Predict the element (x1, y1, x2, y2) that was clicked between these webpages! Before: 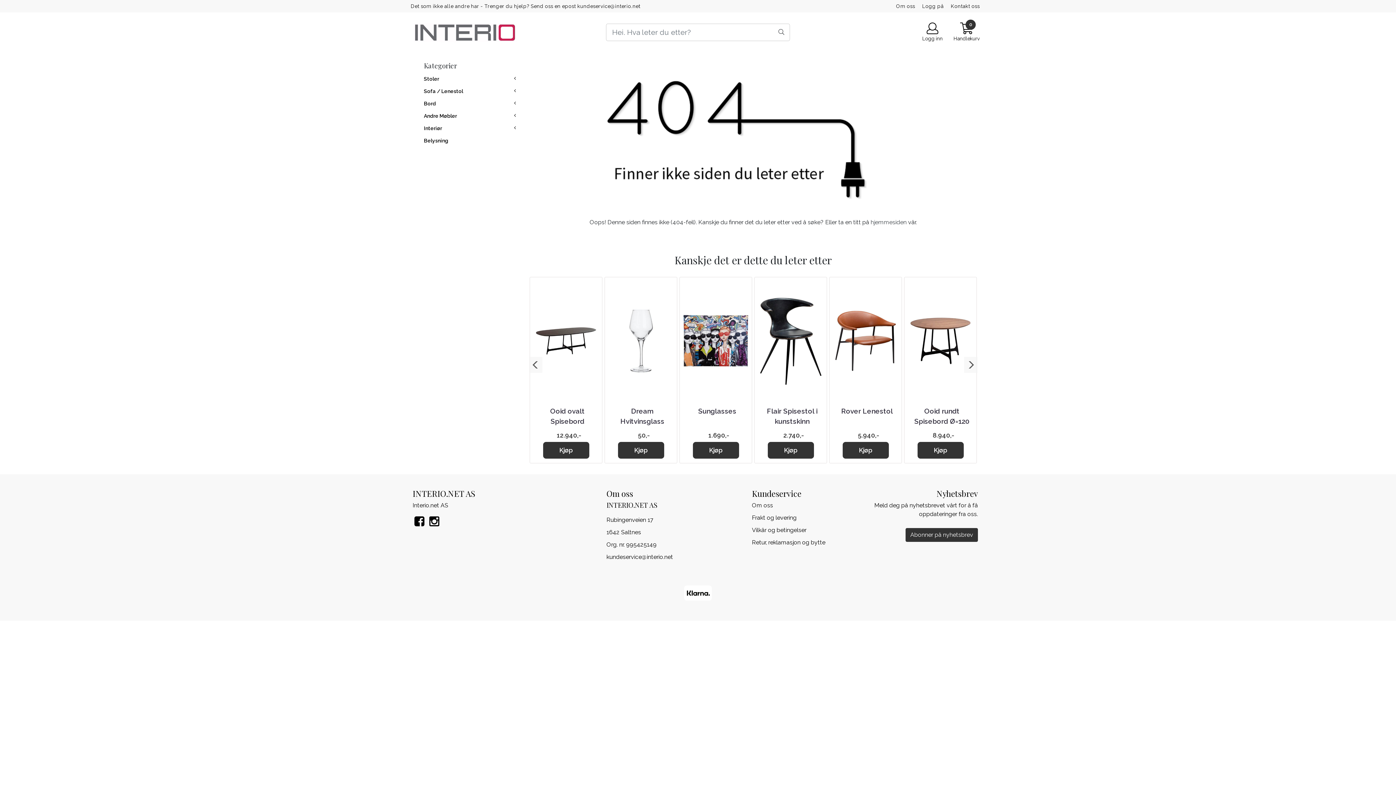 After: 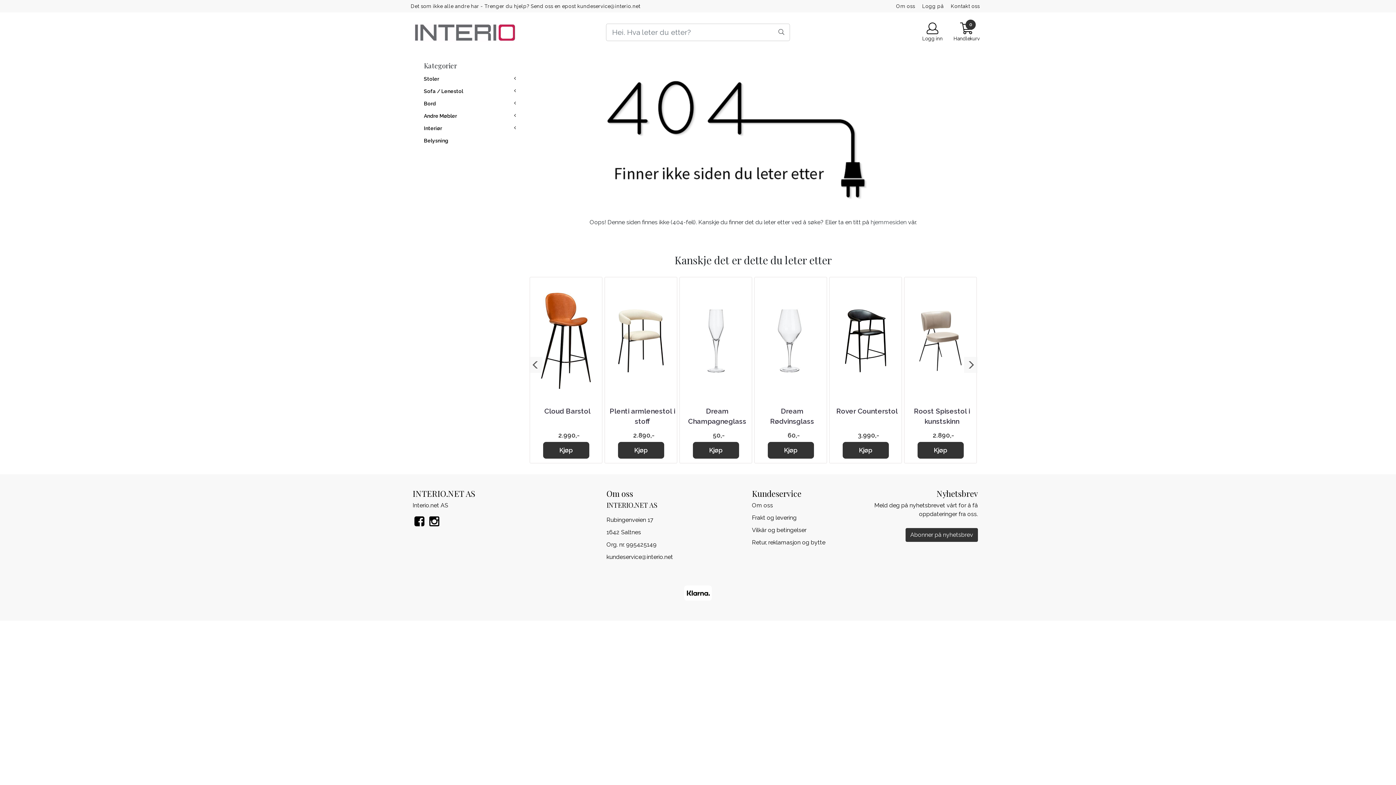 Action: bbox: (964, 356, 977, 372) label: Next slide